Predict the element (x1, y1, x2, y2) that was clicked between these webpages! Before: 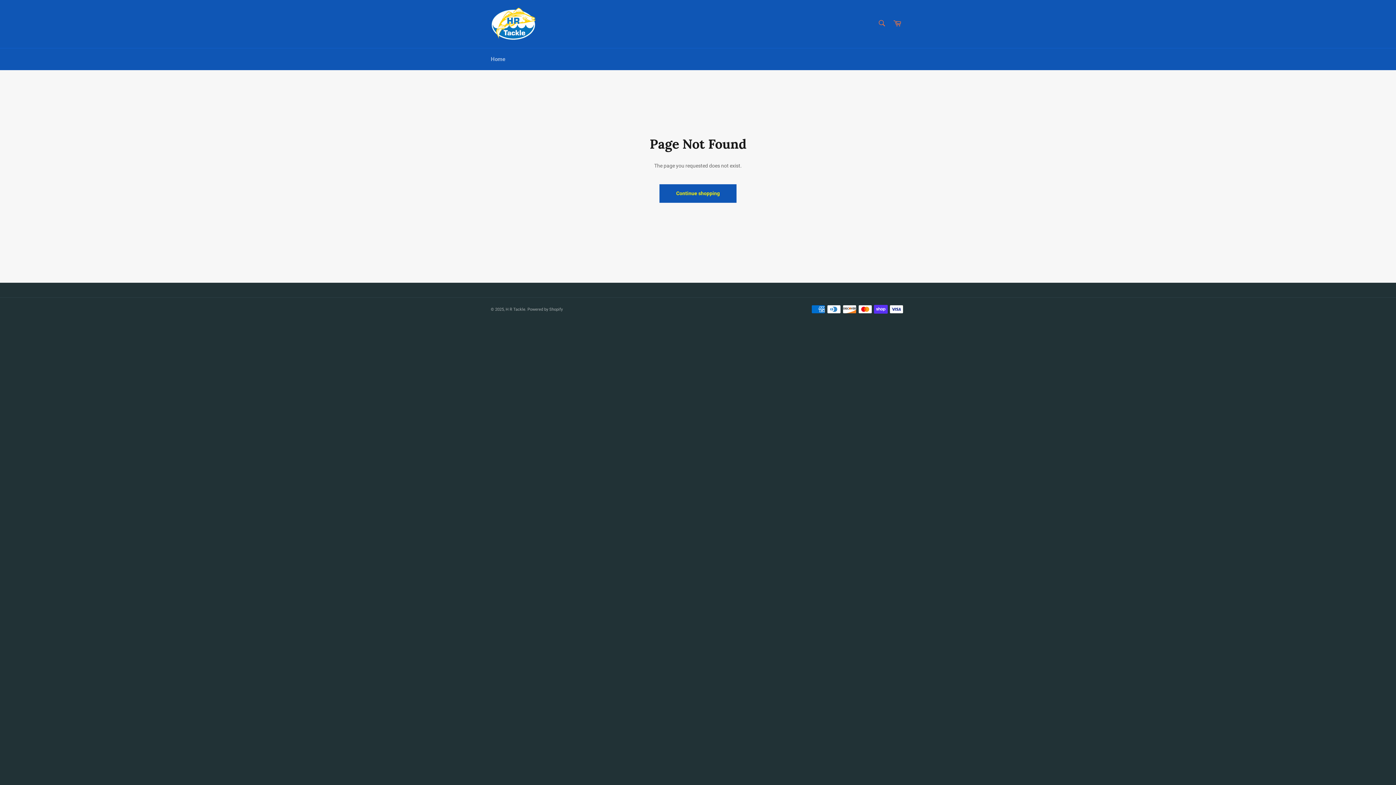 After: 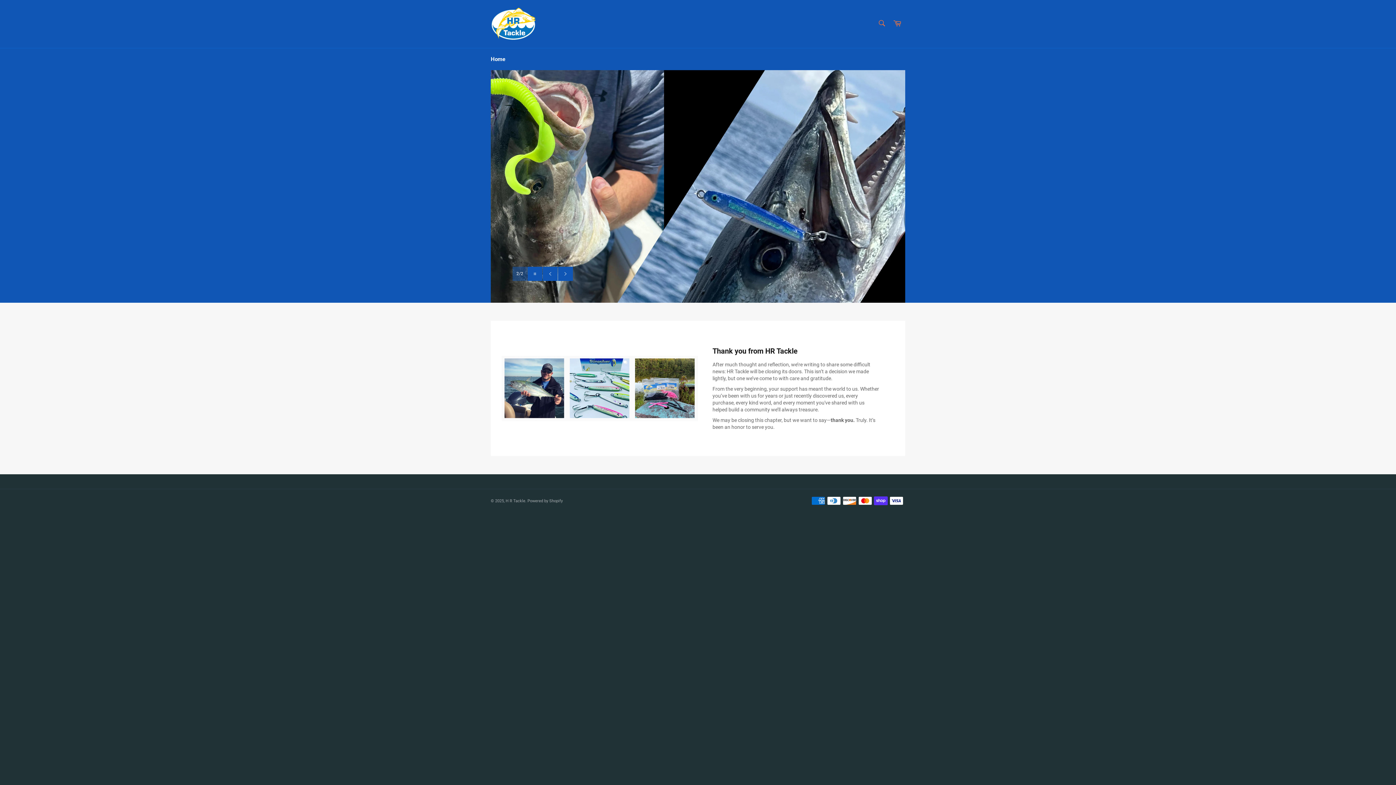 Action: bbox: (505, 307, 525, 311) label: H R Tackle